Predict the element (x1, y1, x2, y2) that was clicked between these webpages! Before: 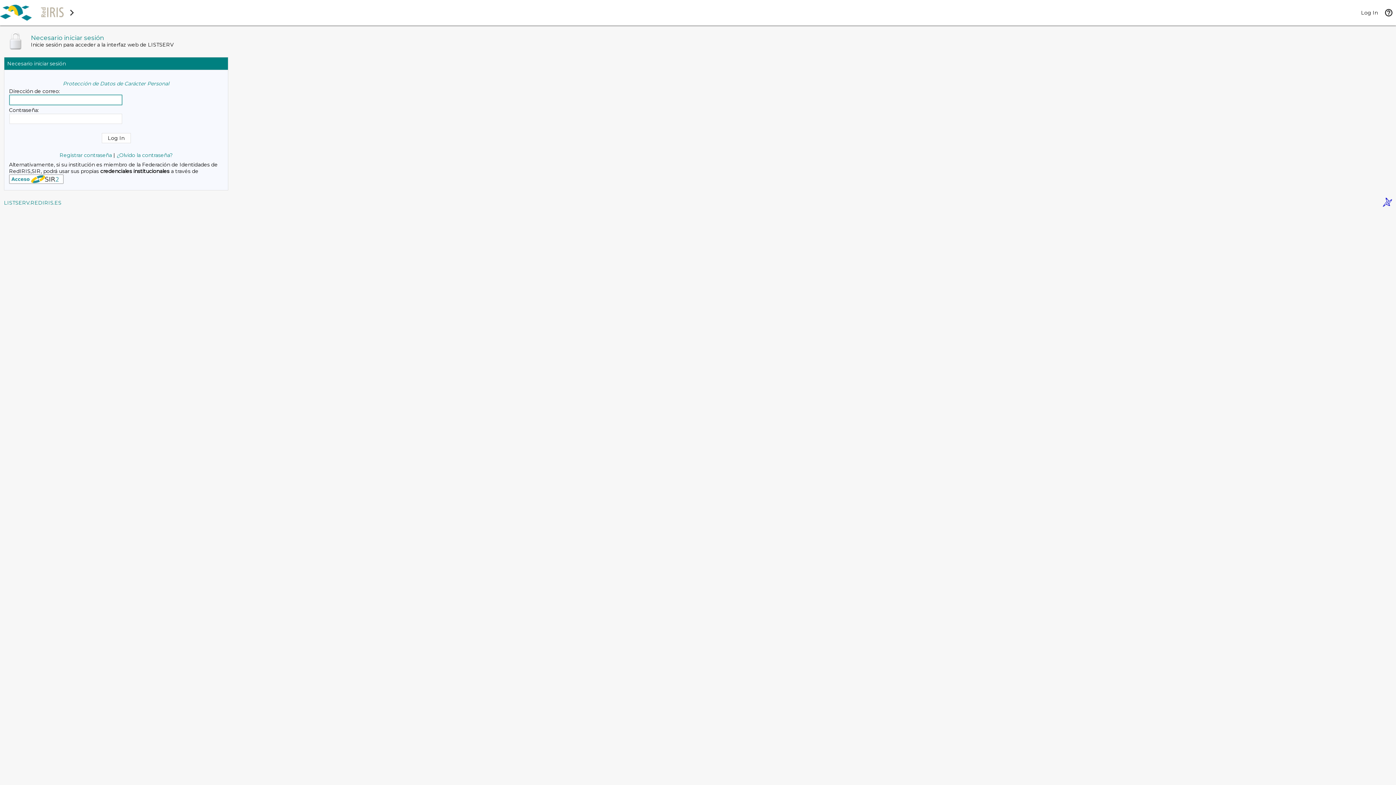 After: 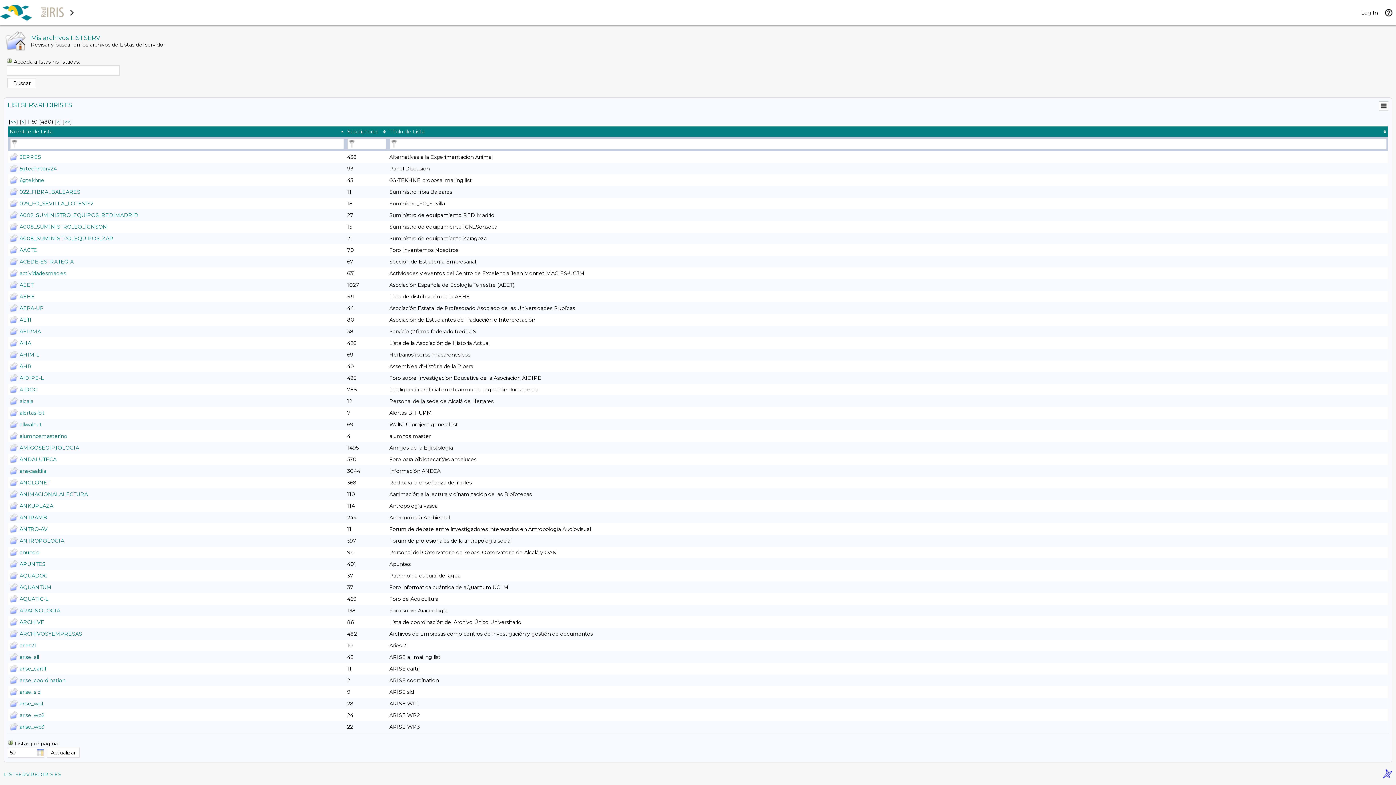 Action: bbox: (4, 199, 61, 206) label: LISTSERV.REDIRIS.ES